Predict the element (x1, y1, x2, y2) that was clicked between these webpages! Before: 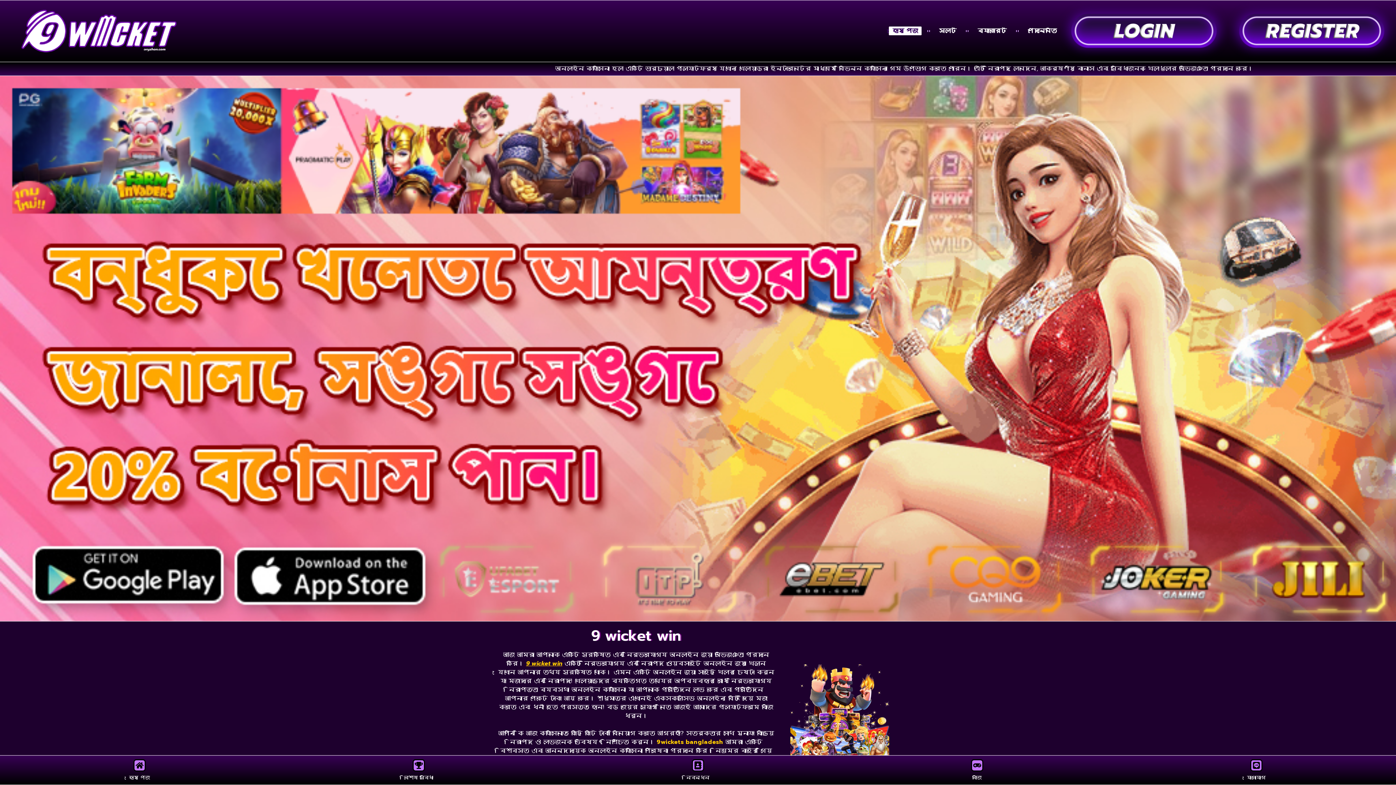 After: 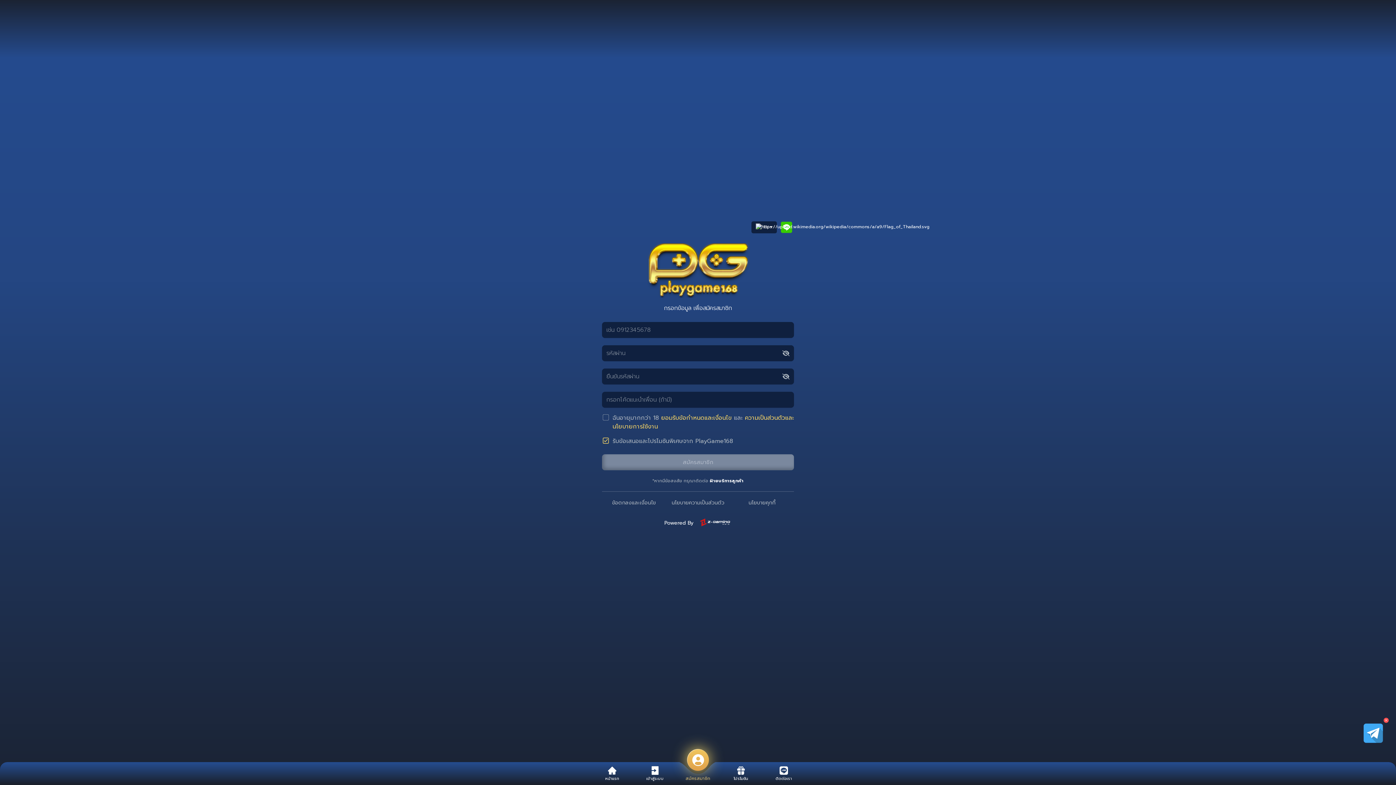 Action: bbox: (935, 26, 960, 35) label: স্লট